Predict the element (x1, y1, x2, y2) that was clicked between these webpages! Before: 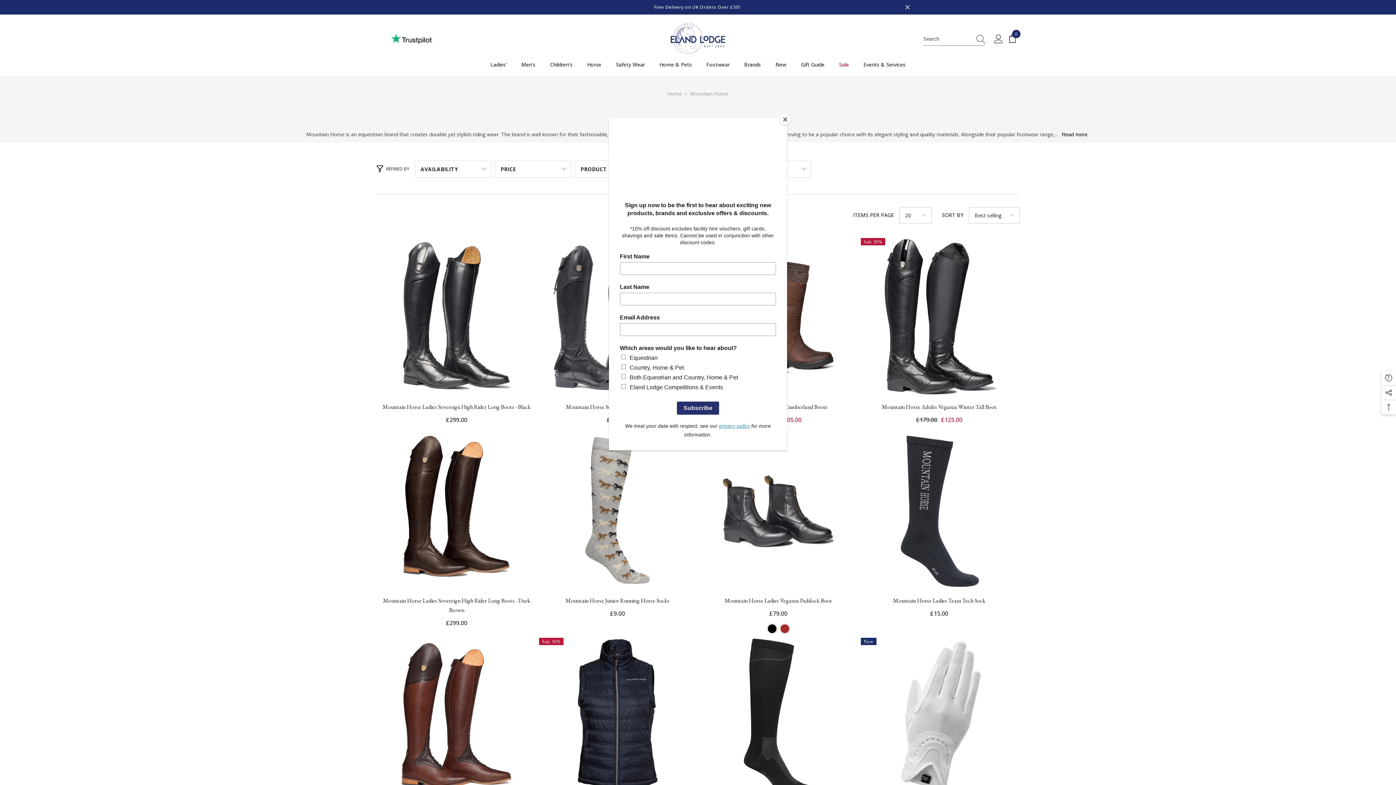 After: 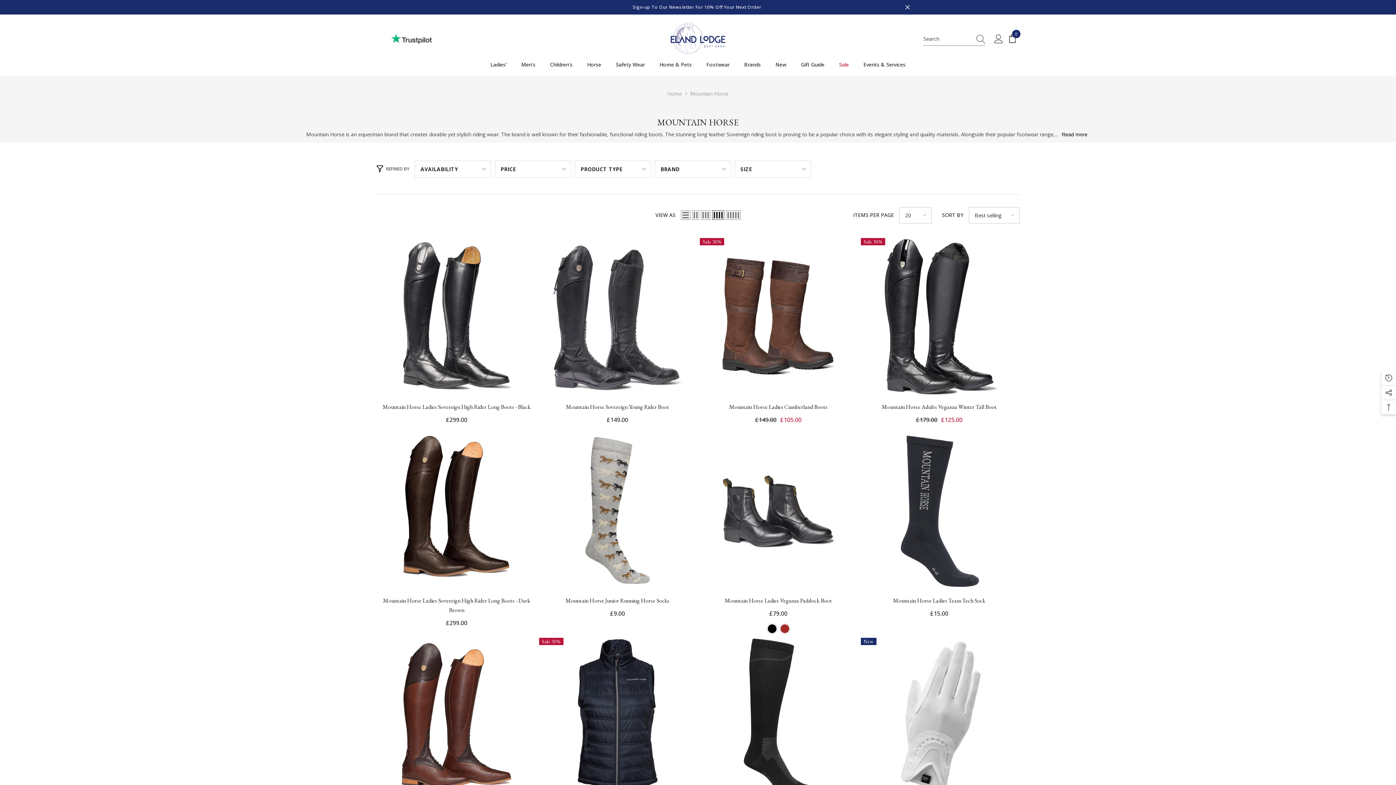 Action: bbox: (780, 114, 790, 125) label: Close